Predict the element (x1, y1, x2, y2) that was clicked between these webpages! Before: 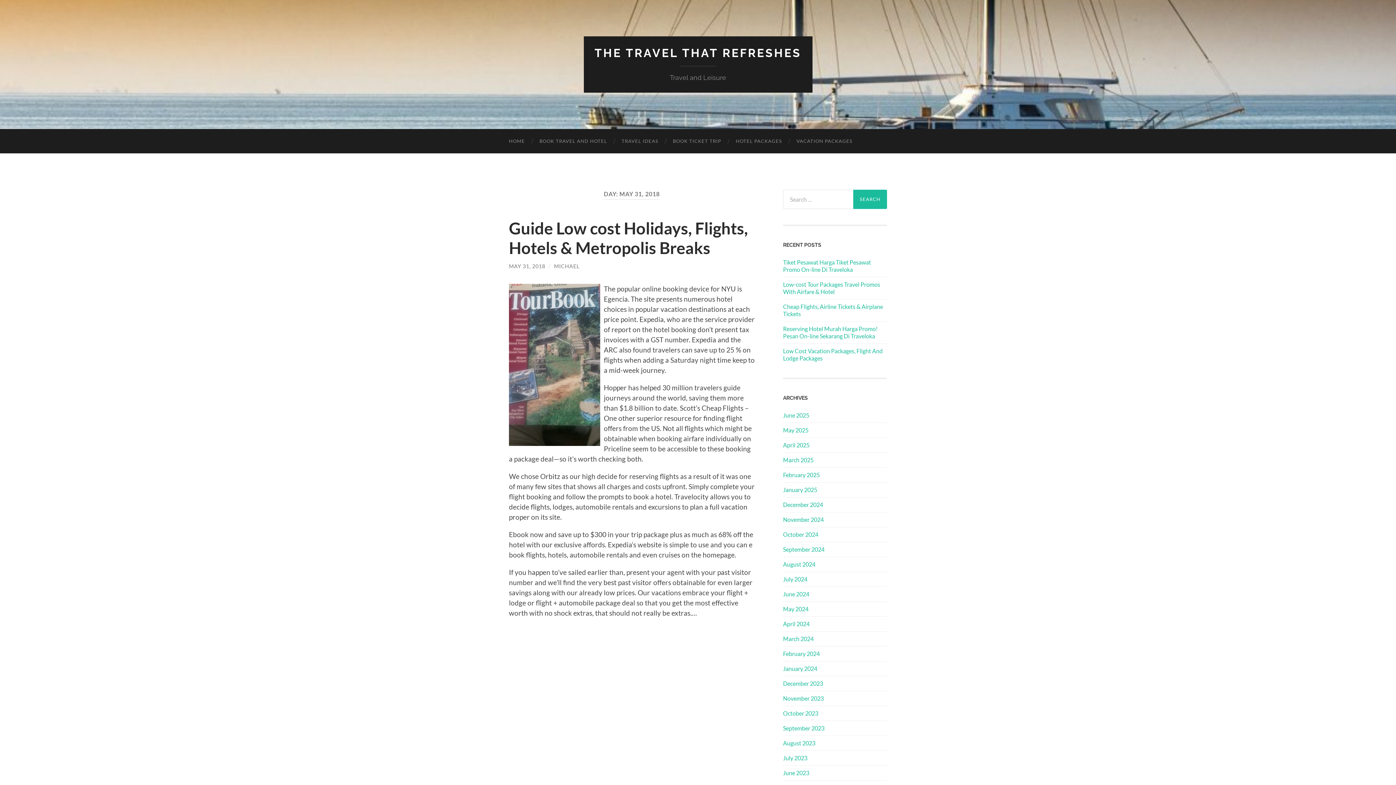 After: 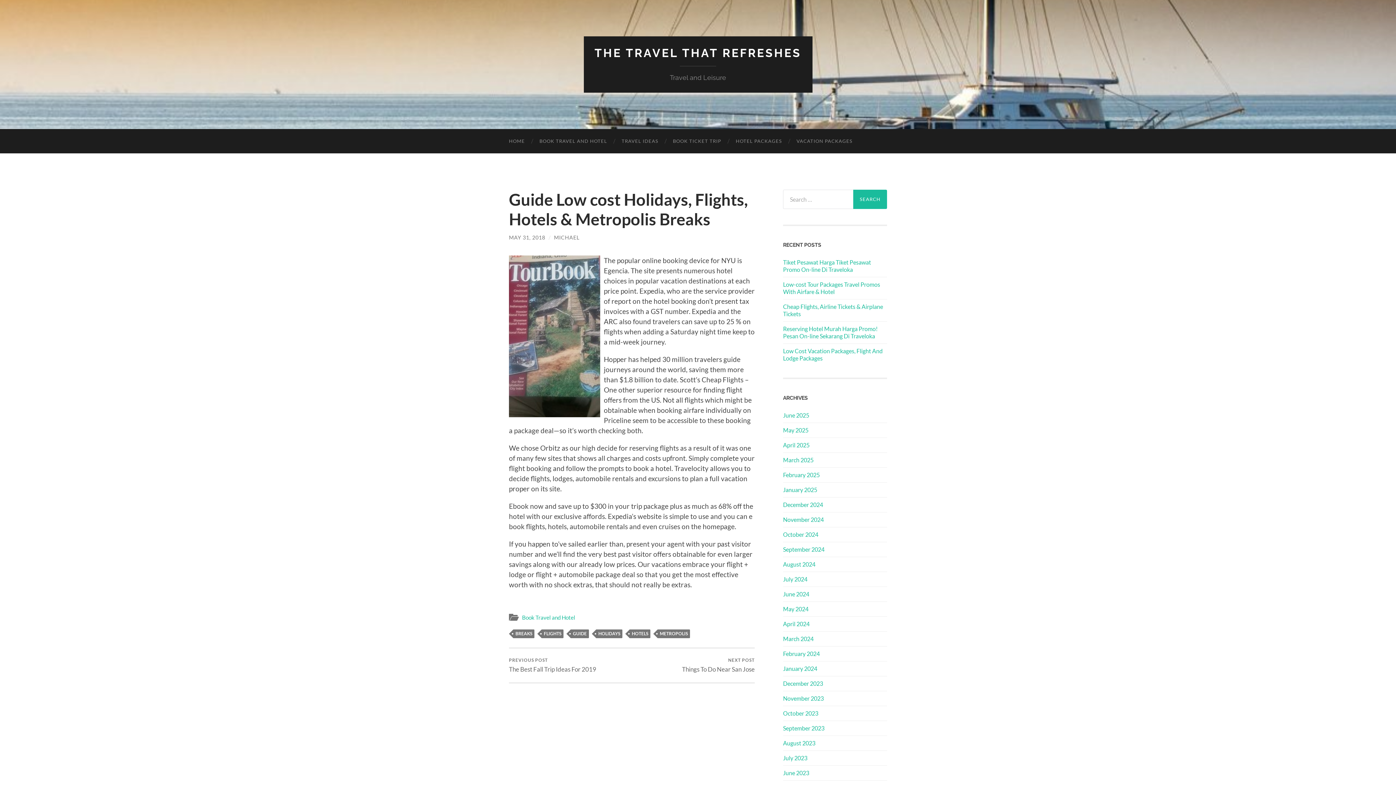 Action: bbox: (509, 263, 545, 269) label: MAY 31, 2018